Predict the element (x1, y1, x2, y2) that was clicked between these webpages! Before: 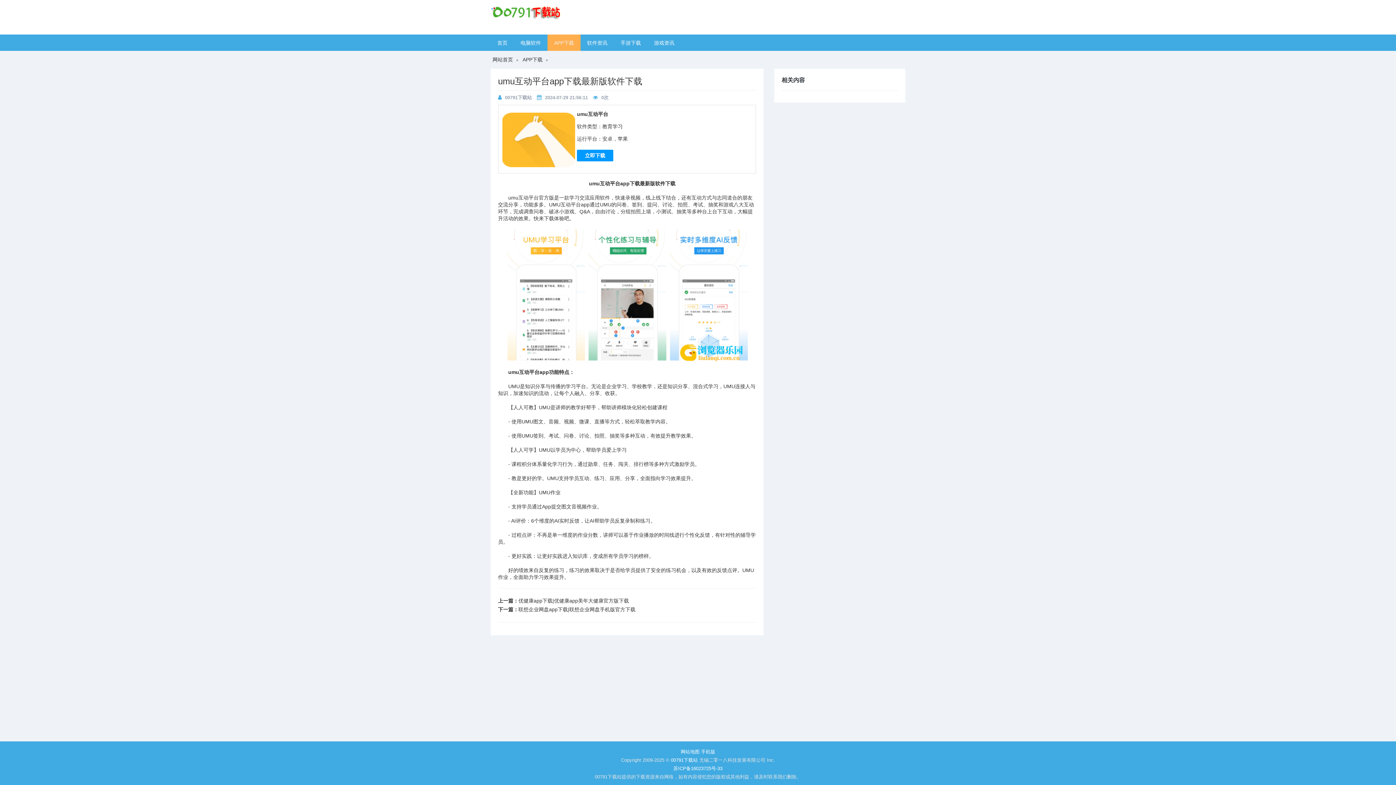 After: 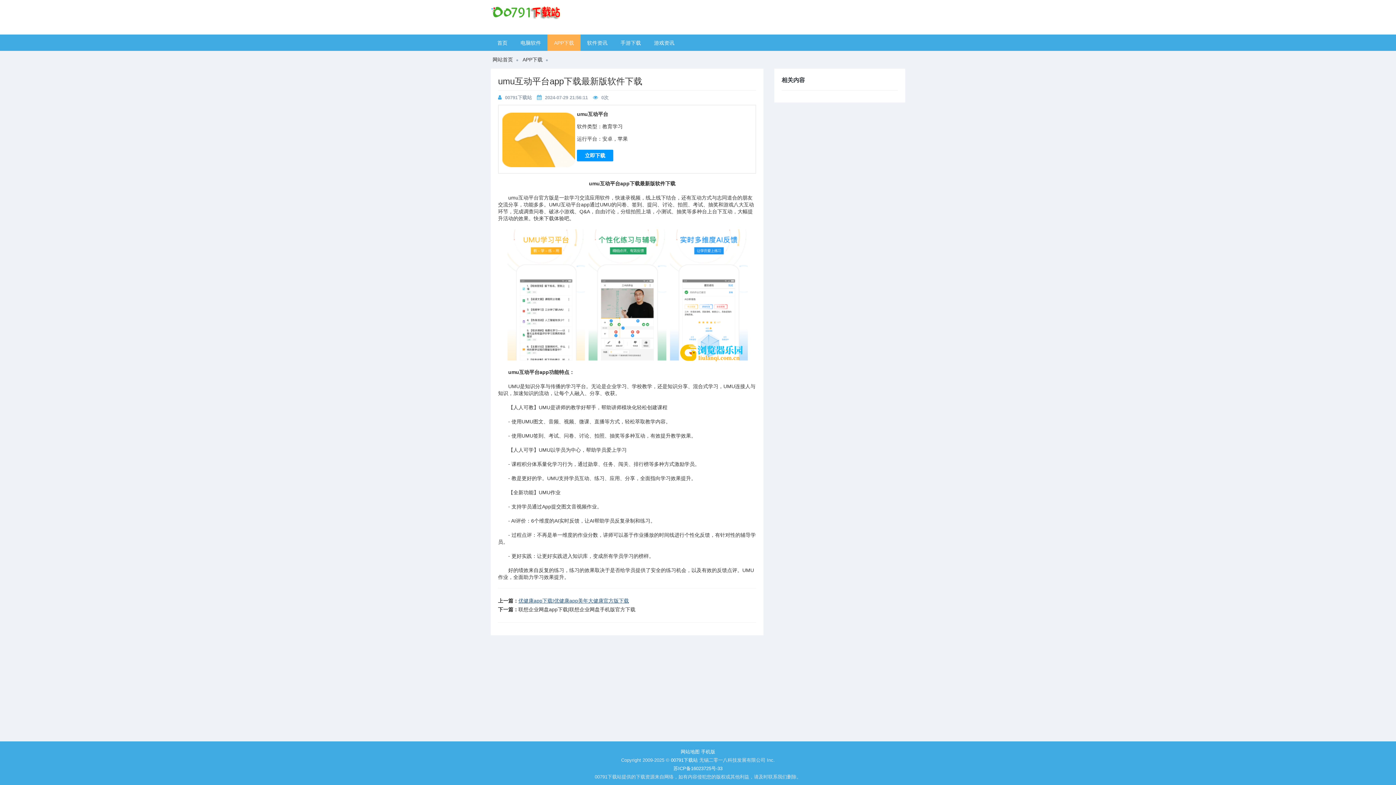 Action: label: ​优健康app下载|优健康app美年大健康官方版下载 bbox: (518, 598, 629, 604)